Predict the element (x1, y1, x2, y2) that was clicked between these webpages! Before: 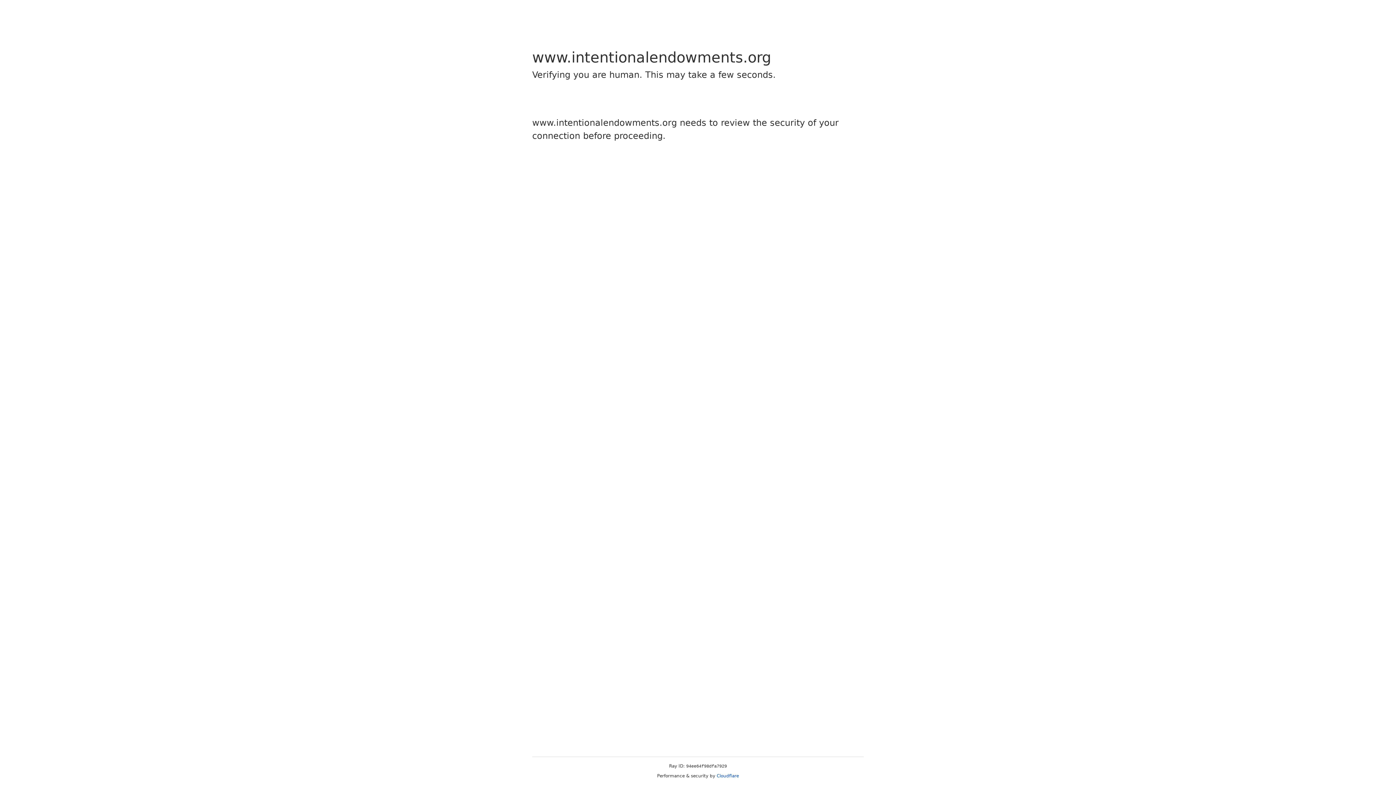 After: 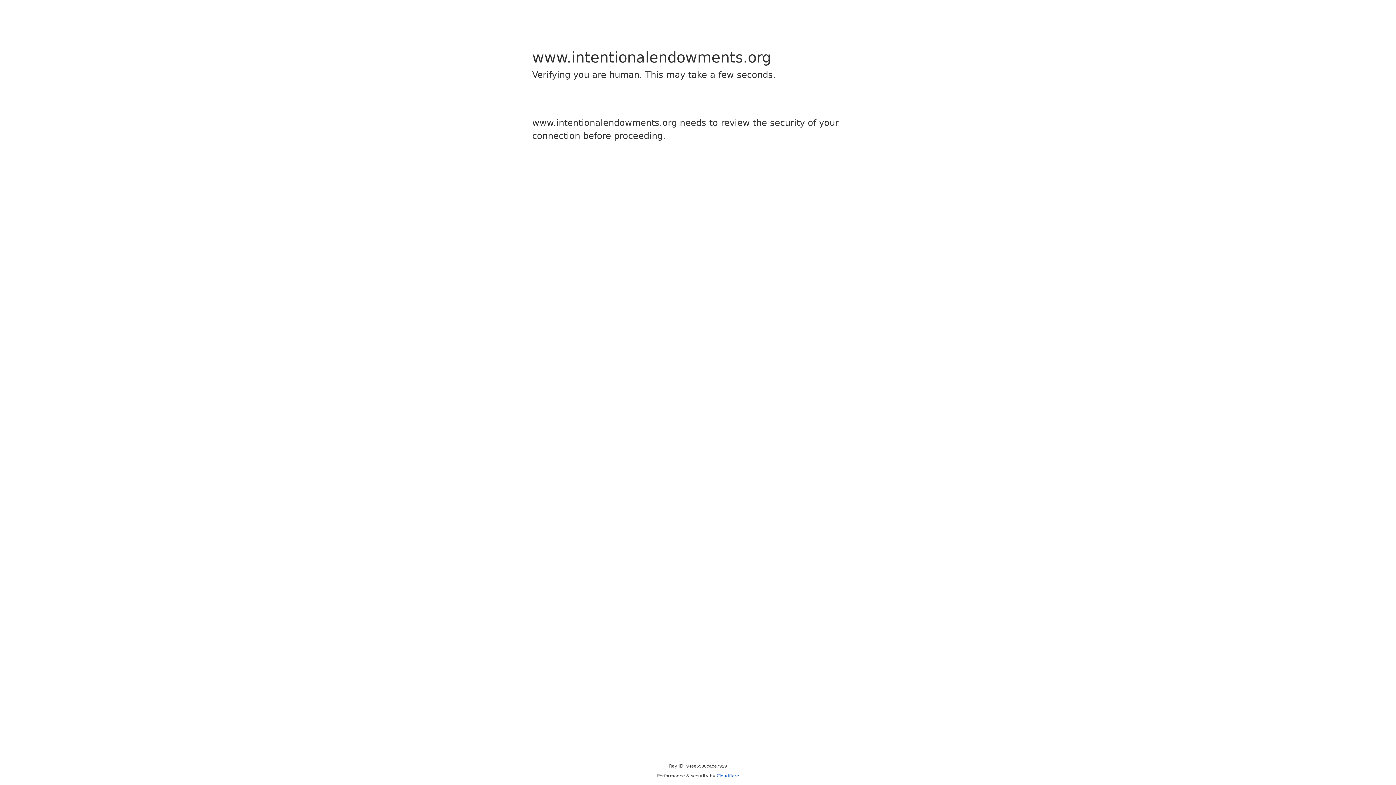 Action: bbox: (716, 773, 739, 778) label: Cloudflare